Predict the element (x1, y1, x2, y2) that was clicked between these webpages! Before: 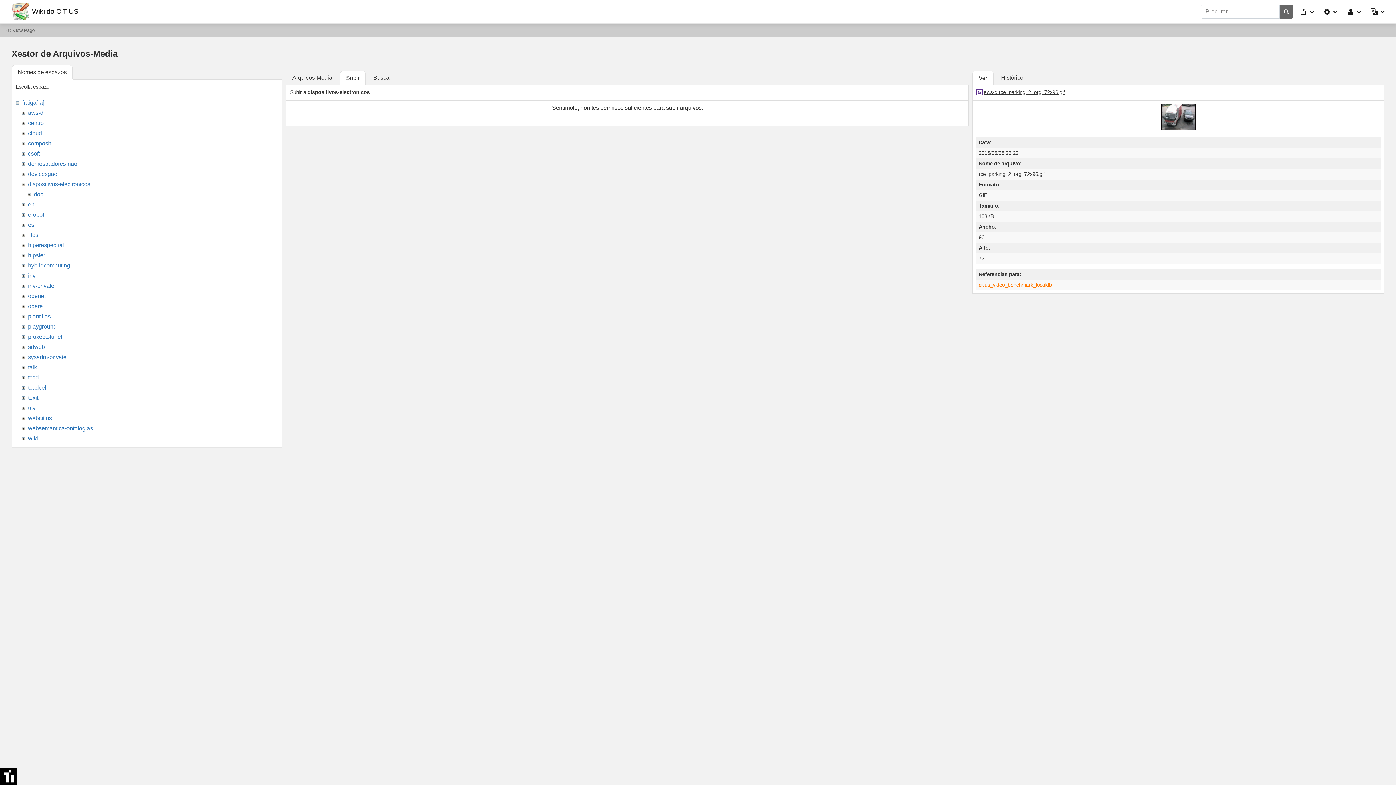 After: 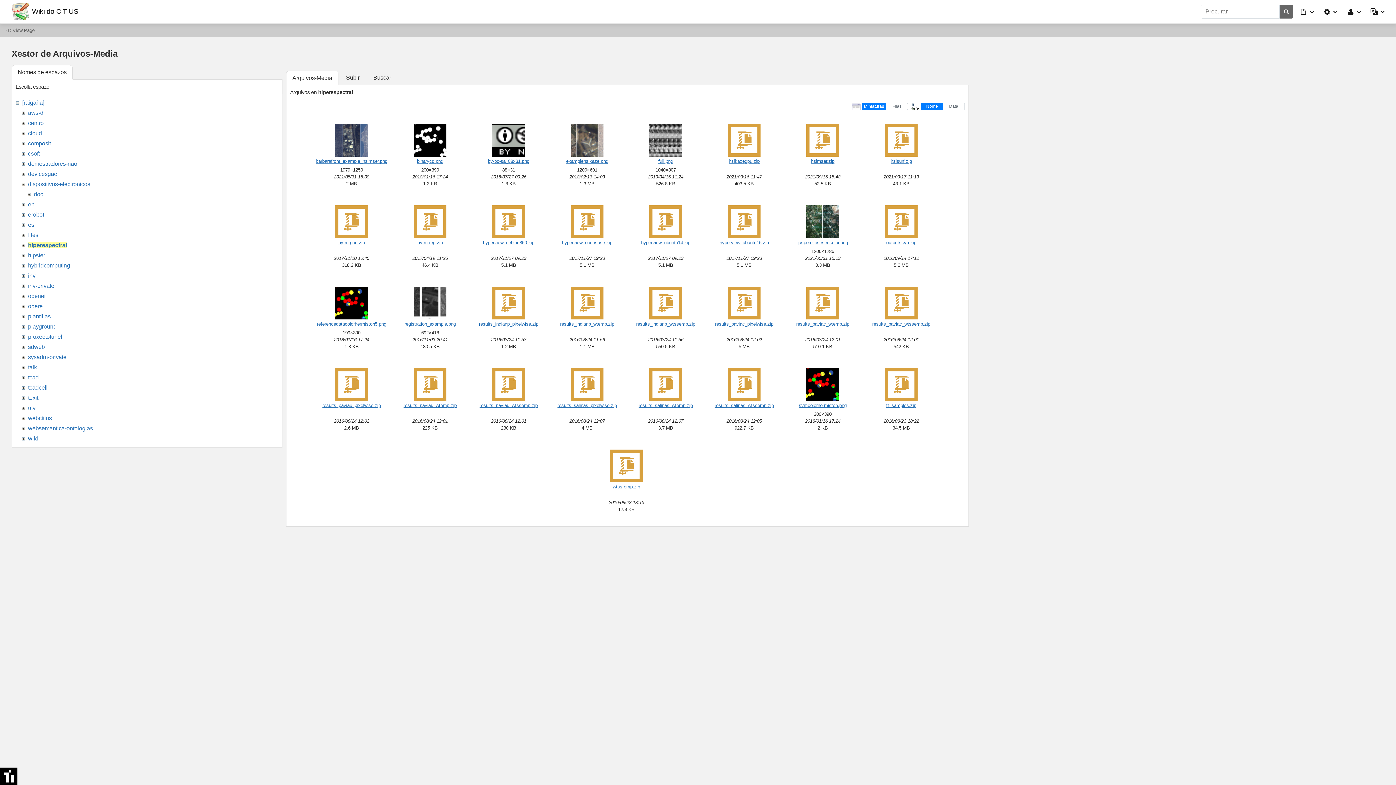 Action: bbox: (28, 242, 63, 248) label: hiperespectral